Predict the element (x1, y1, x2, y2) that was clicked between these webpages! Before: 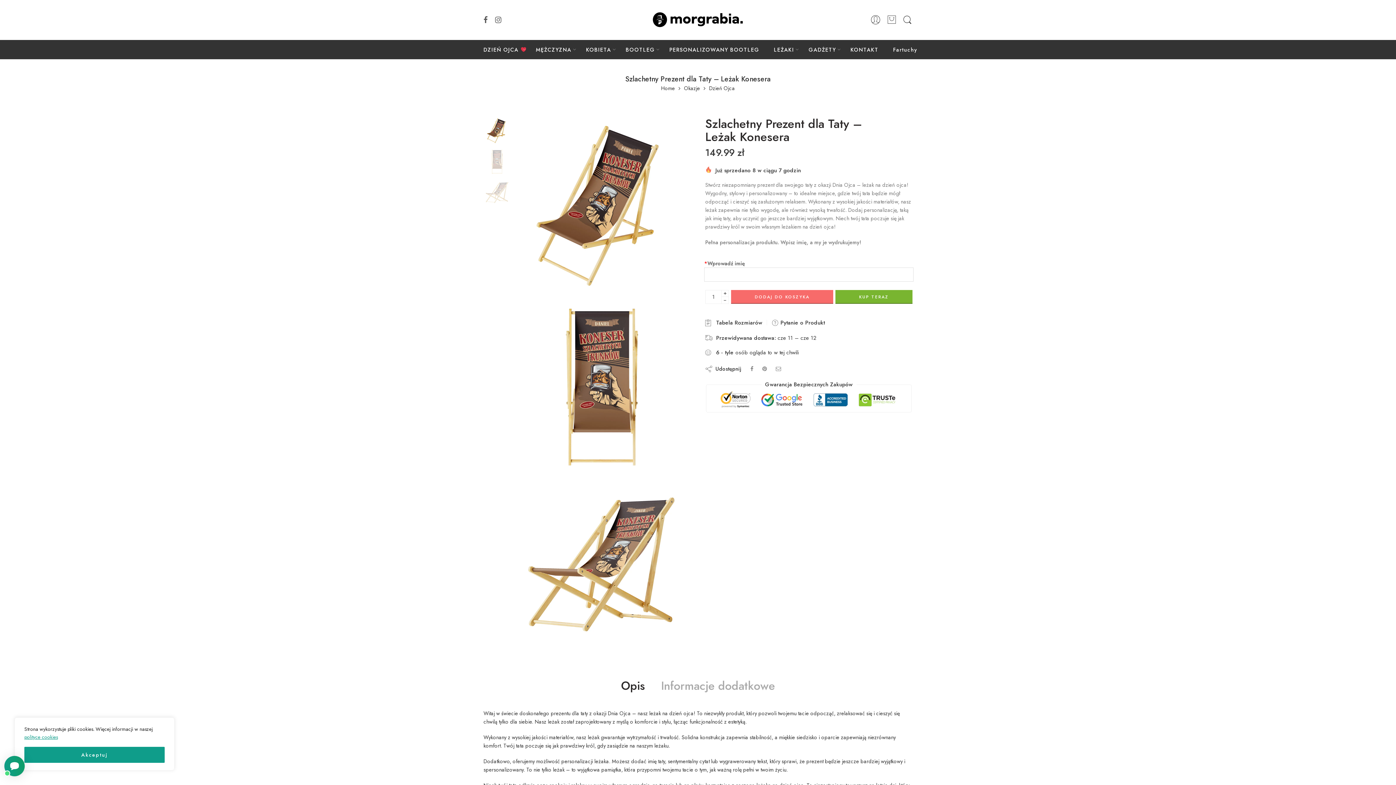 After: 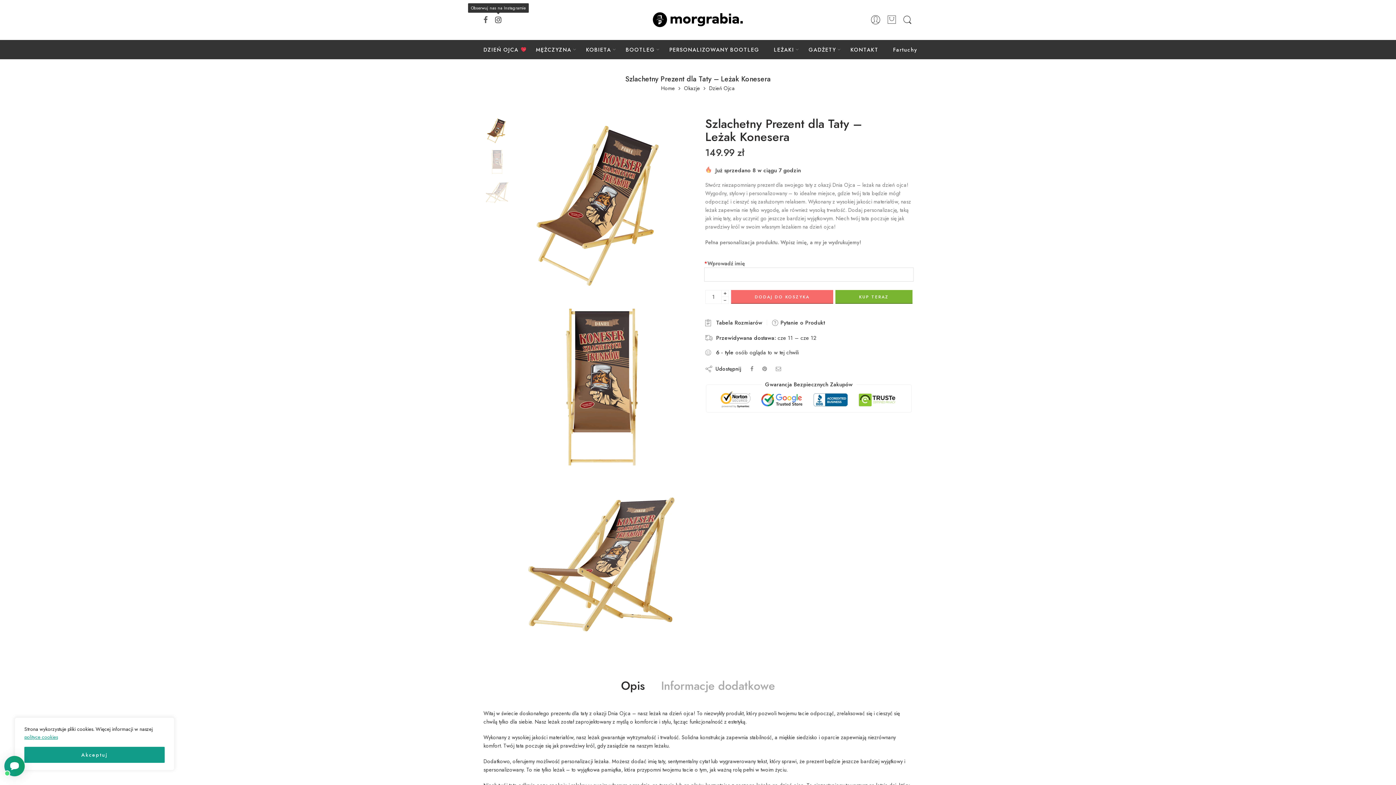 Action: bbox: (495, 16, 501, 23)